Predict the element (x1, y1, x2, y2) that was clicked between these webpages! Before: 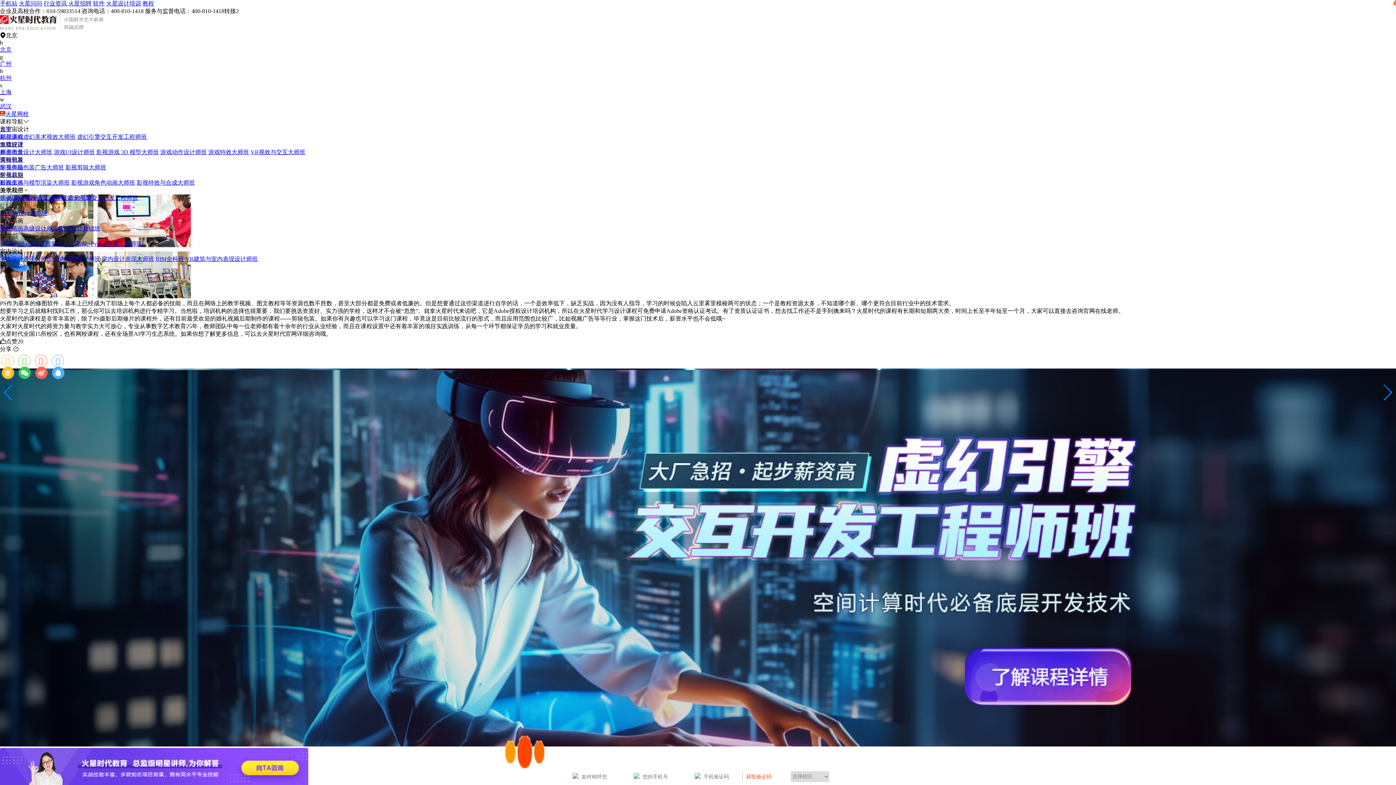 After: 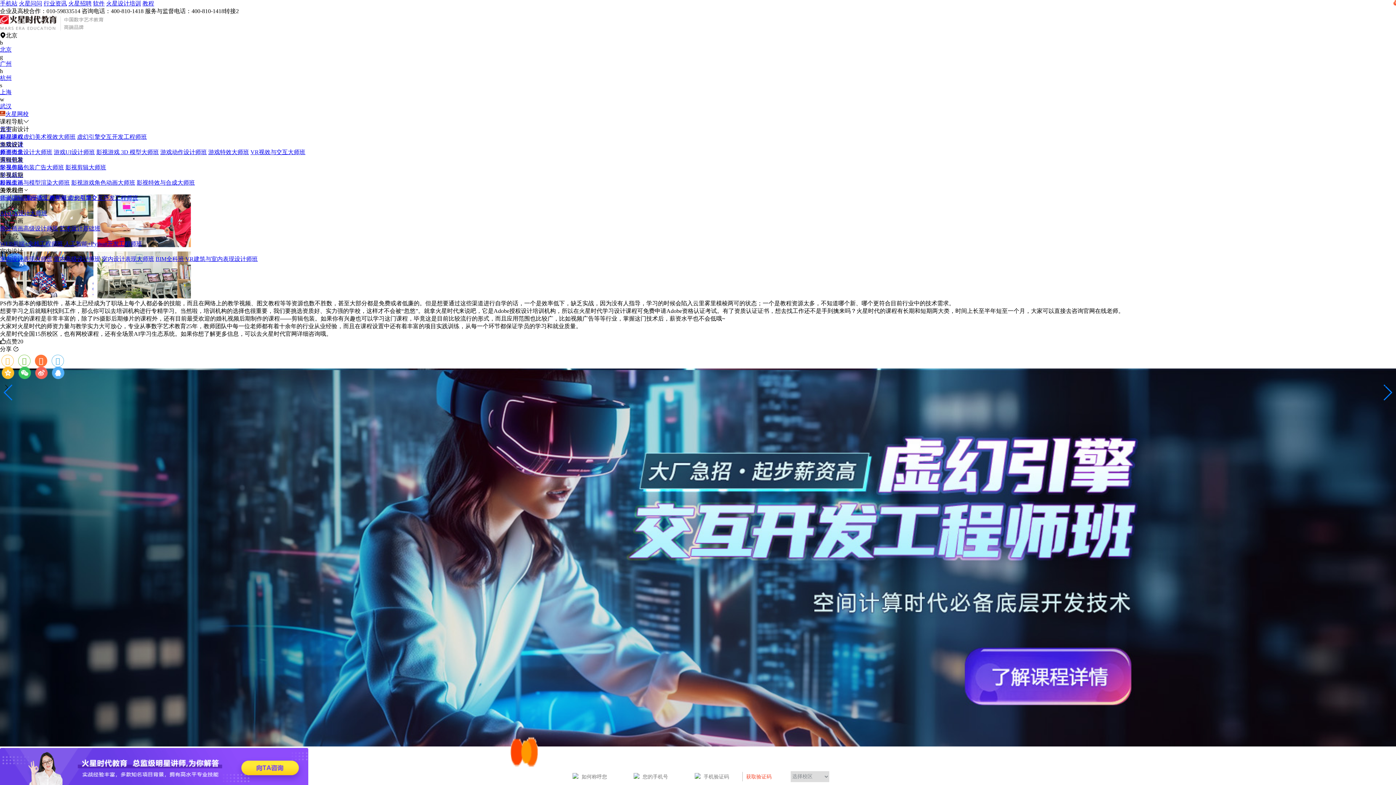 Action: bbox: (34, 354, 47, 367) label:  